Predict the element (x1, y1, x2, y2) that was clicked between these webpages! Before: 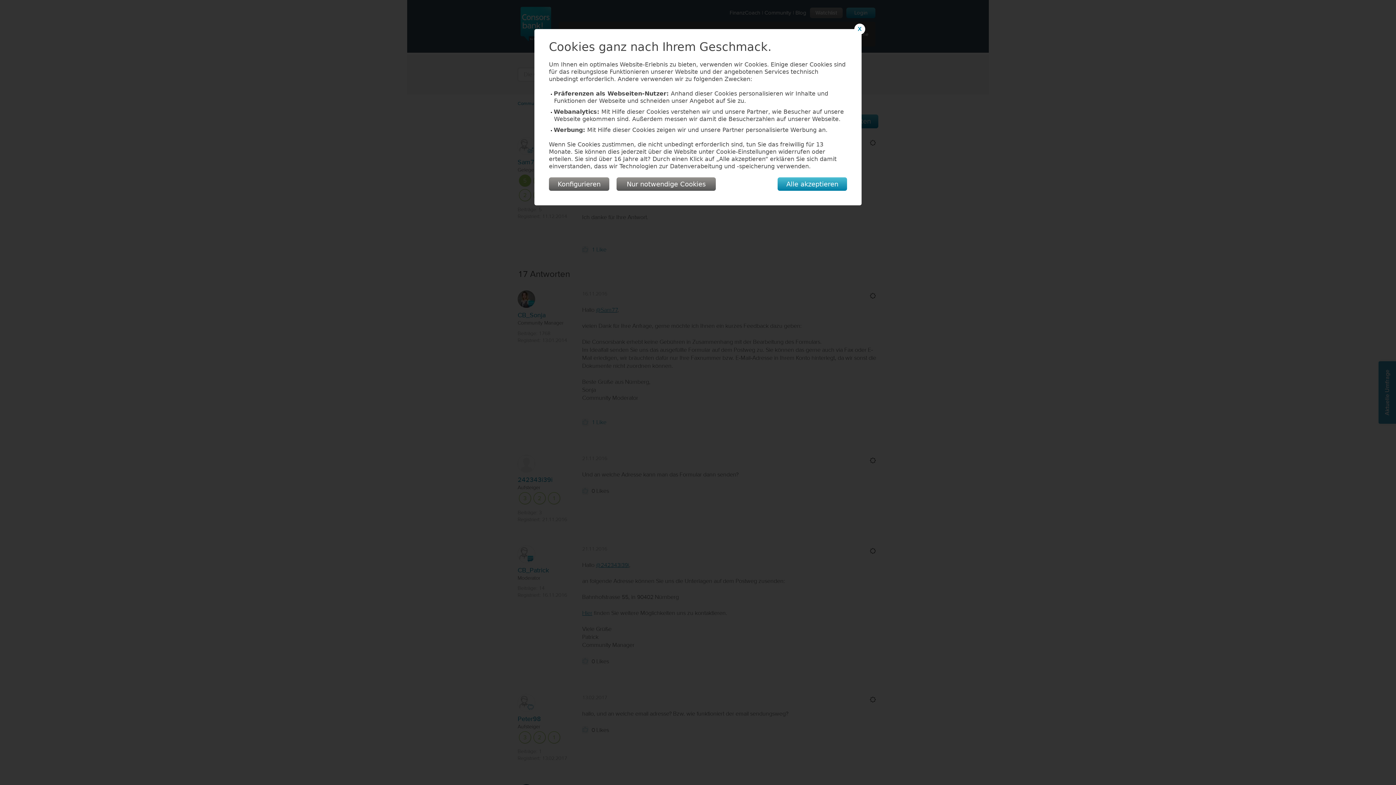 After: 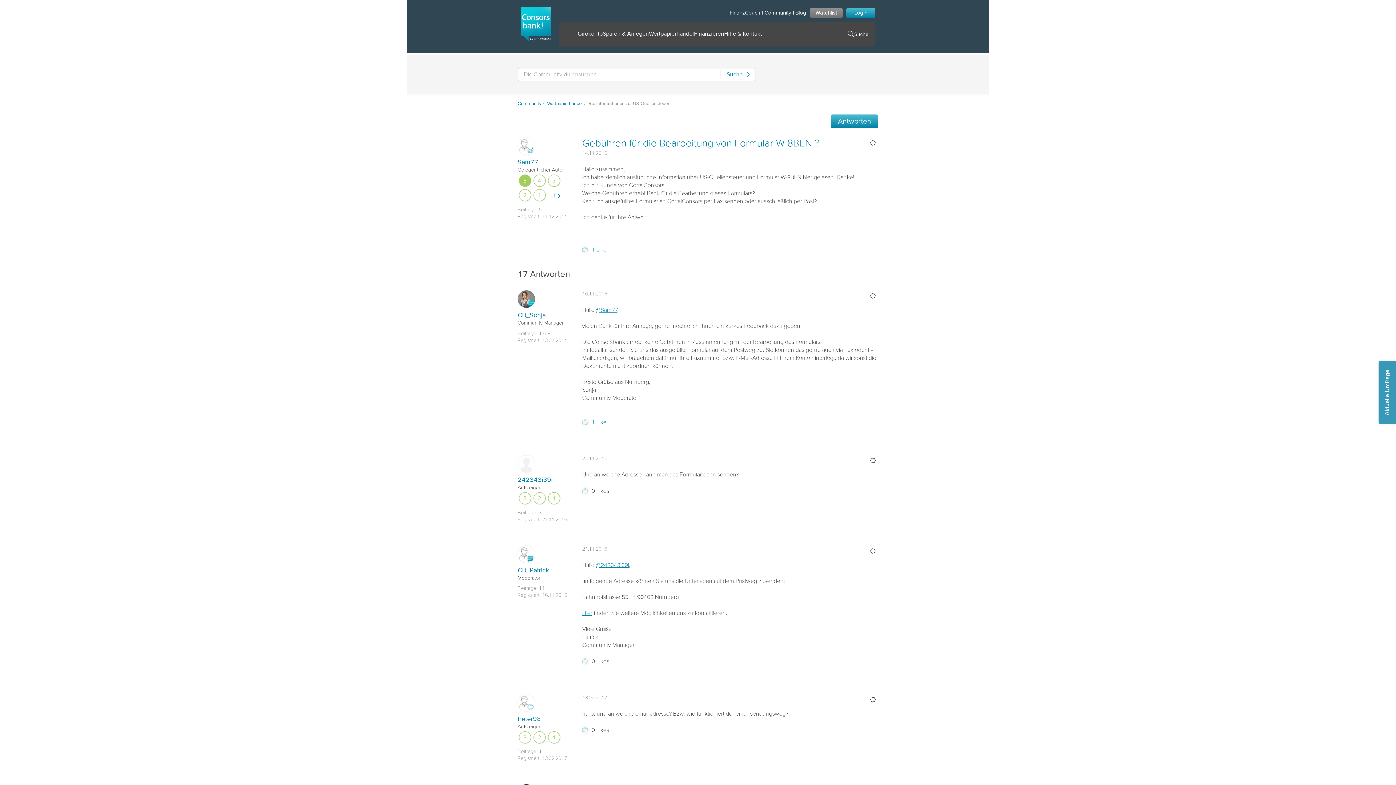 Action: label: Nur notwendige Cookies bbox: (616, 177, 716, 190)